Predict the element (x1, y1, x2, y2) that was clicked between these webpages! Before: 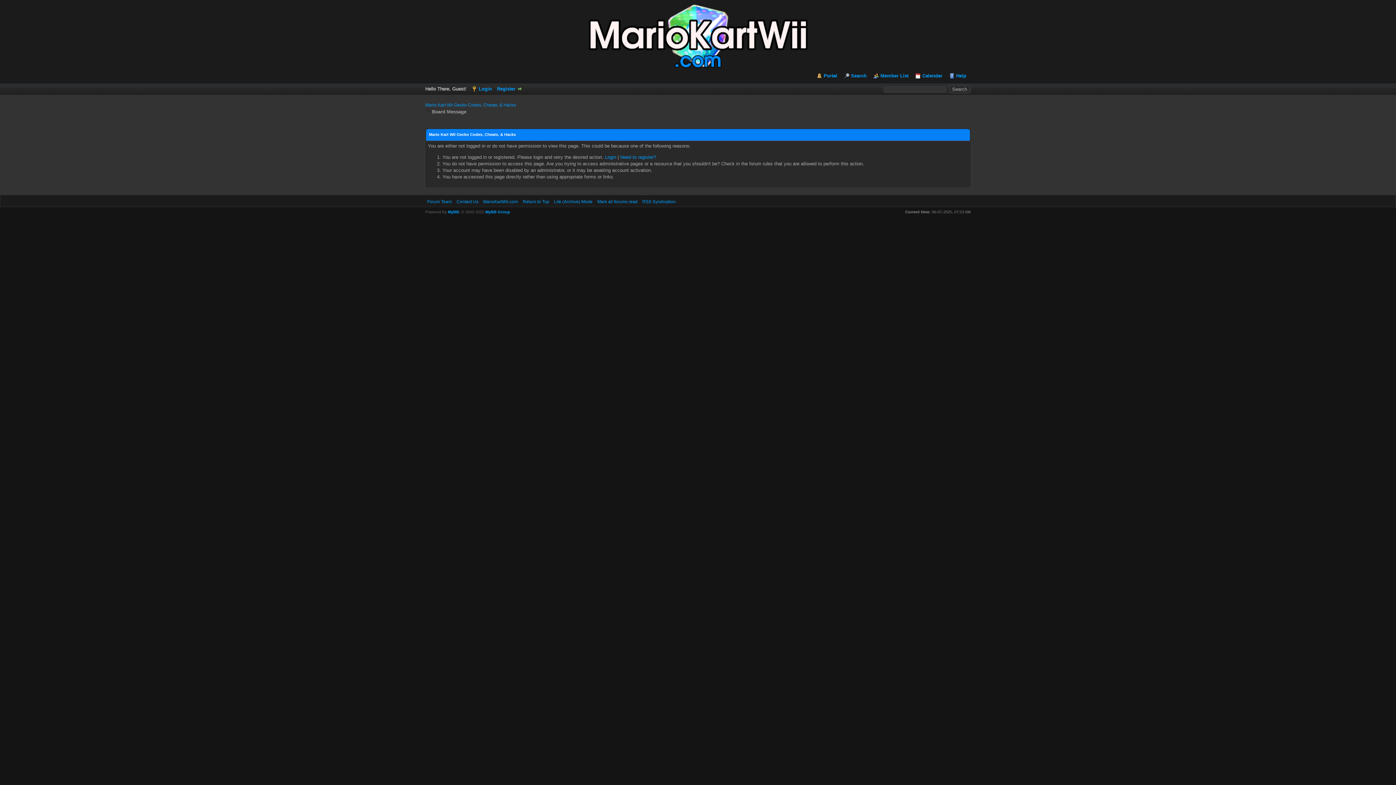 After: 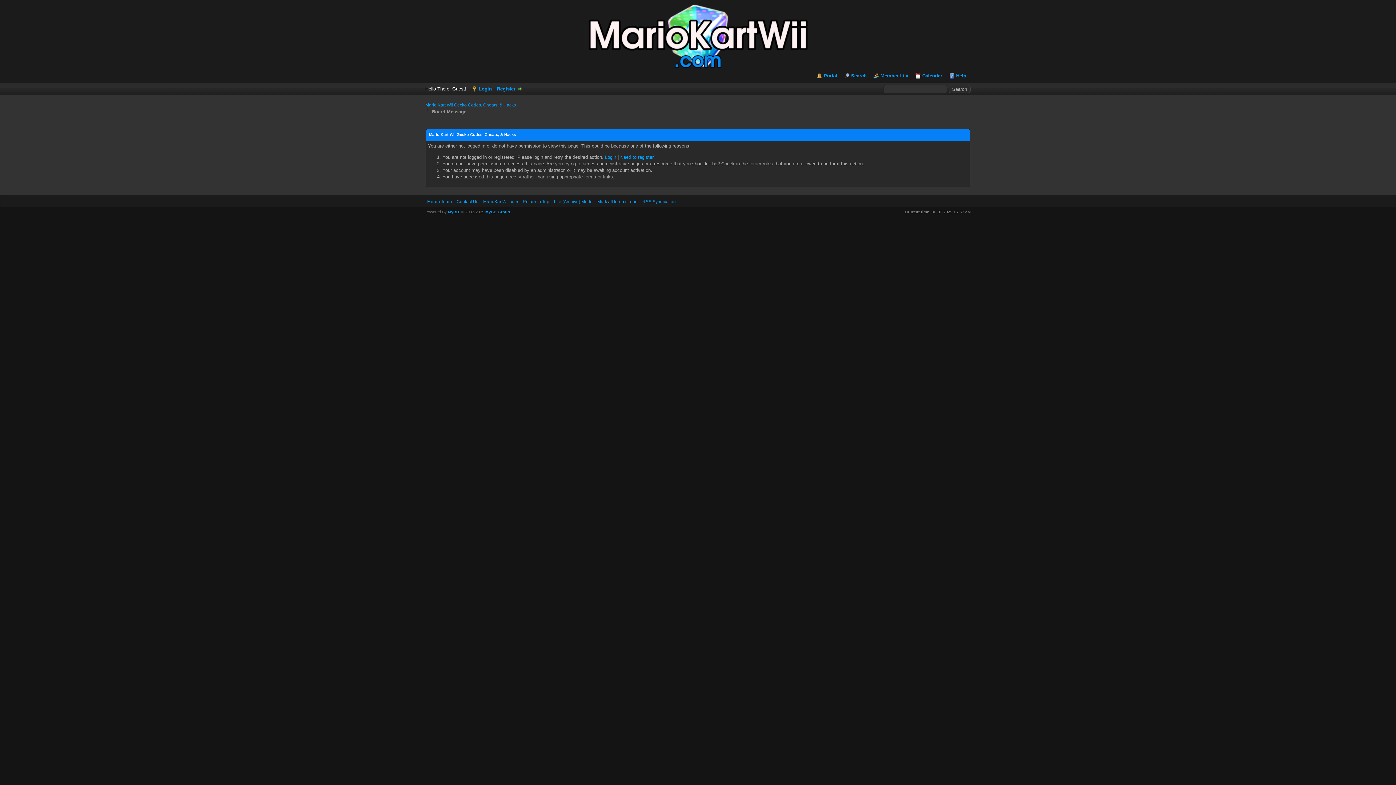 Action: bbox: (816, 73, 837, 78) label: Portal